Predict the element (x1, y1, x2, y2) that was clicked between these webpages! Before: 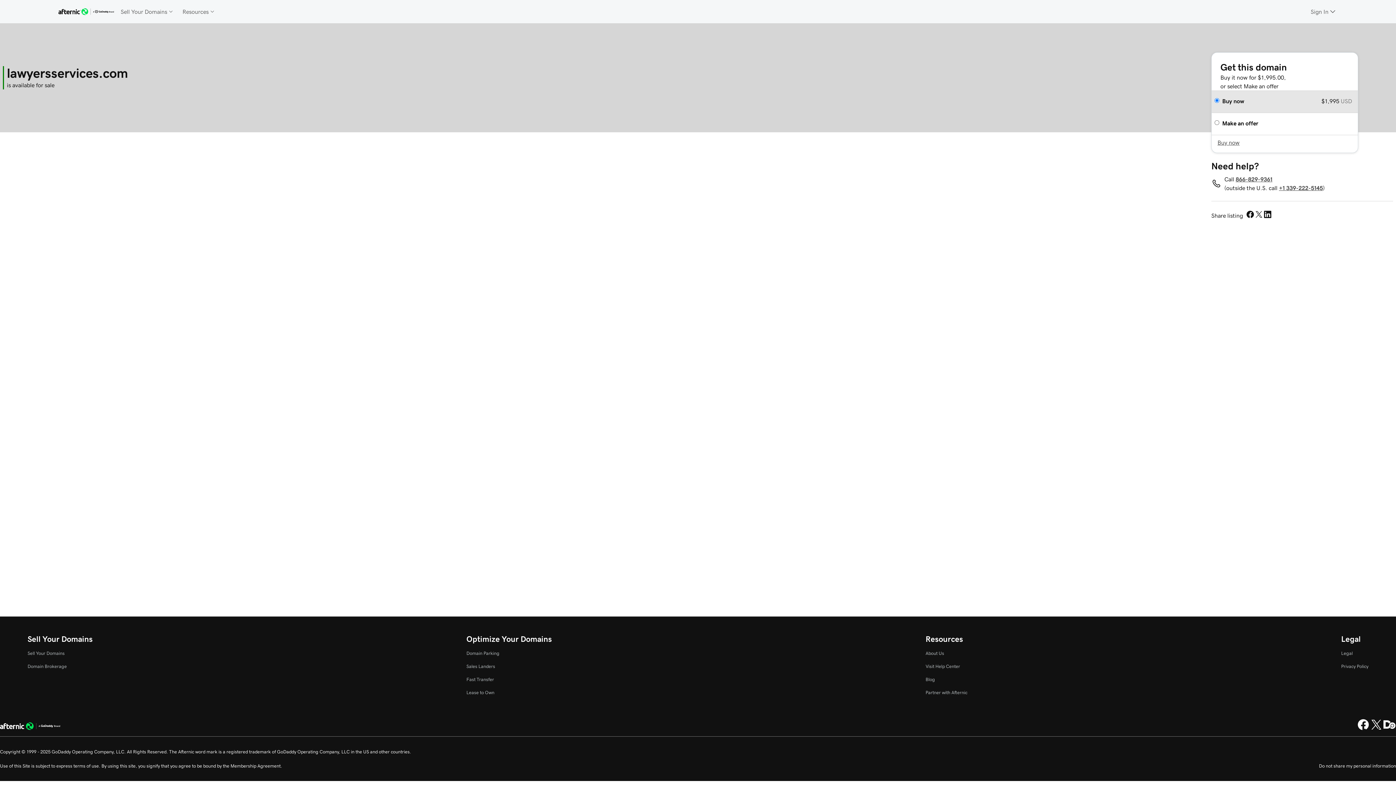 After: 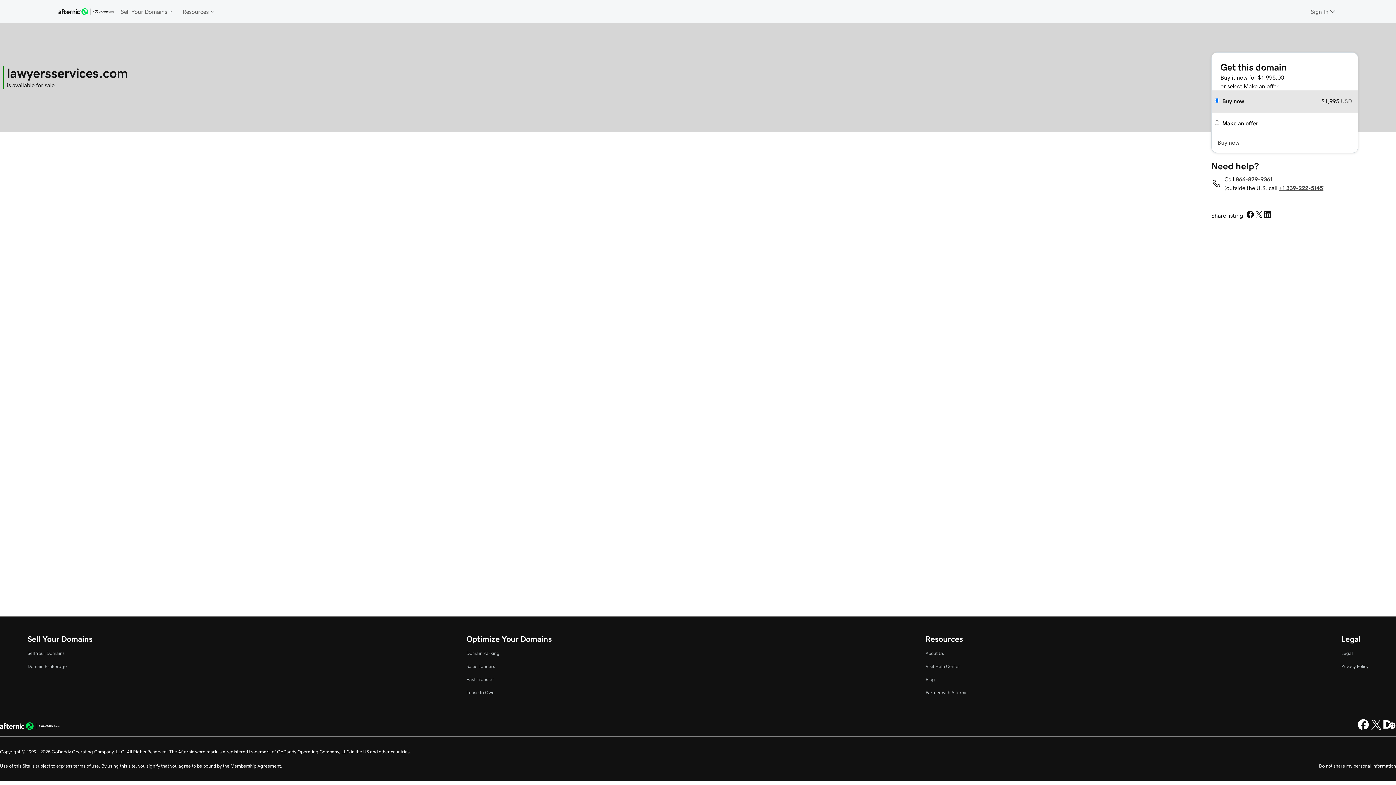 Action: label: Share on Facebook bbox: (1246, 210, 1254, 221)